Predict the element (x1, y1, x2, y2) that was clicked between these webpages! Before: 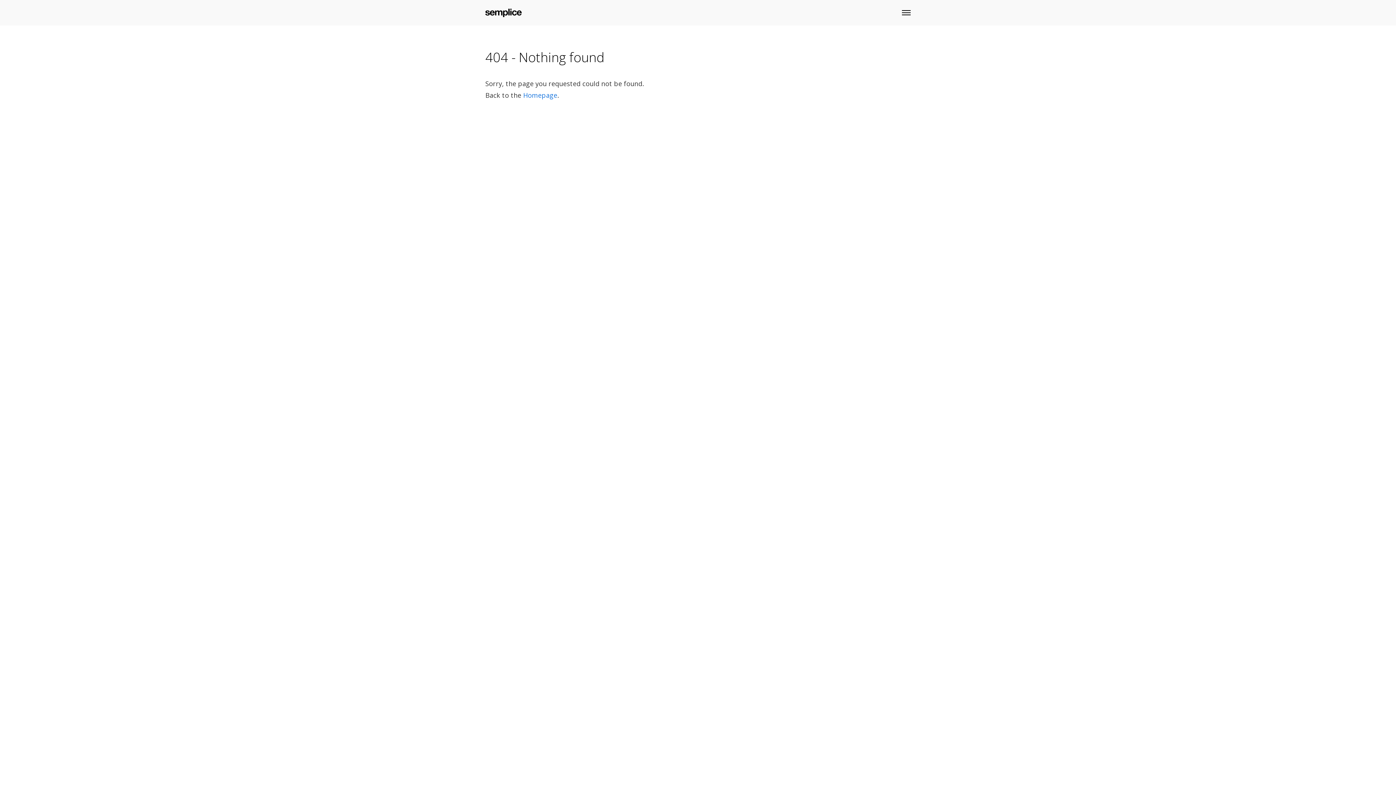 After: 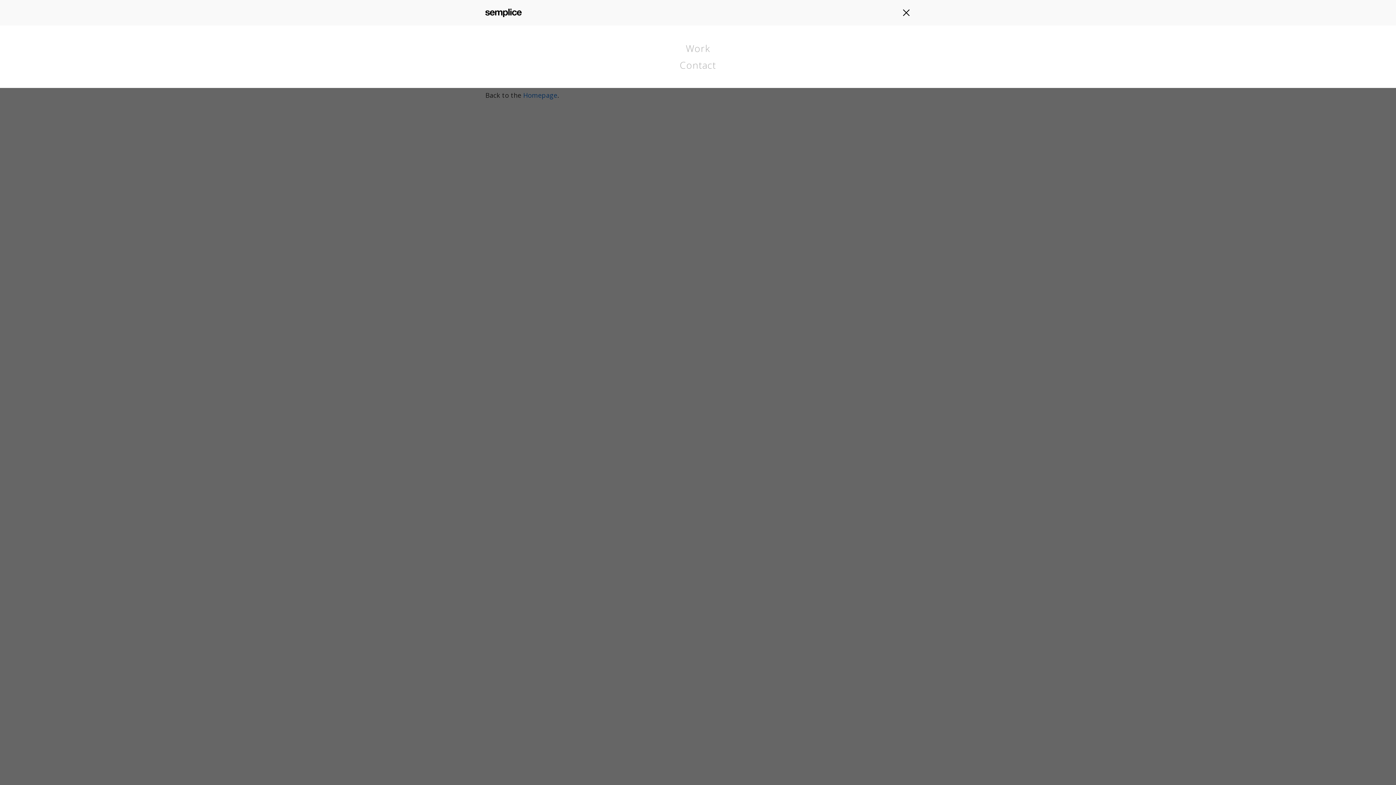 Action: bbox: (887, 0, 914, 25)